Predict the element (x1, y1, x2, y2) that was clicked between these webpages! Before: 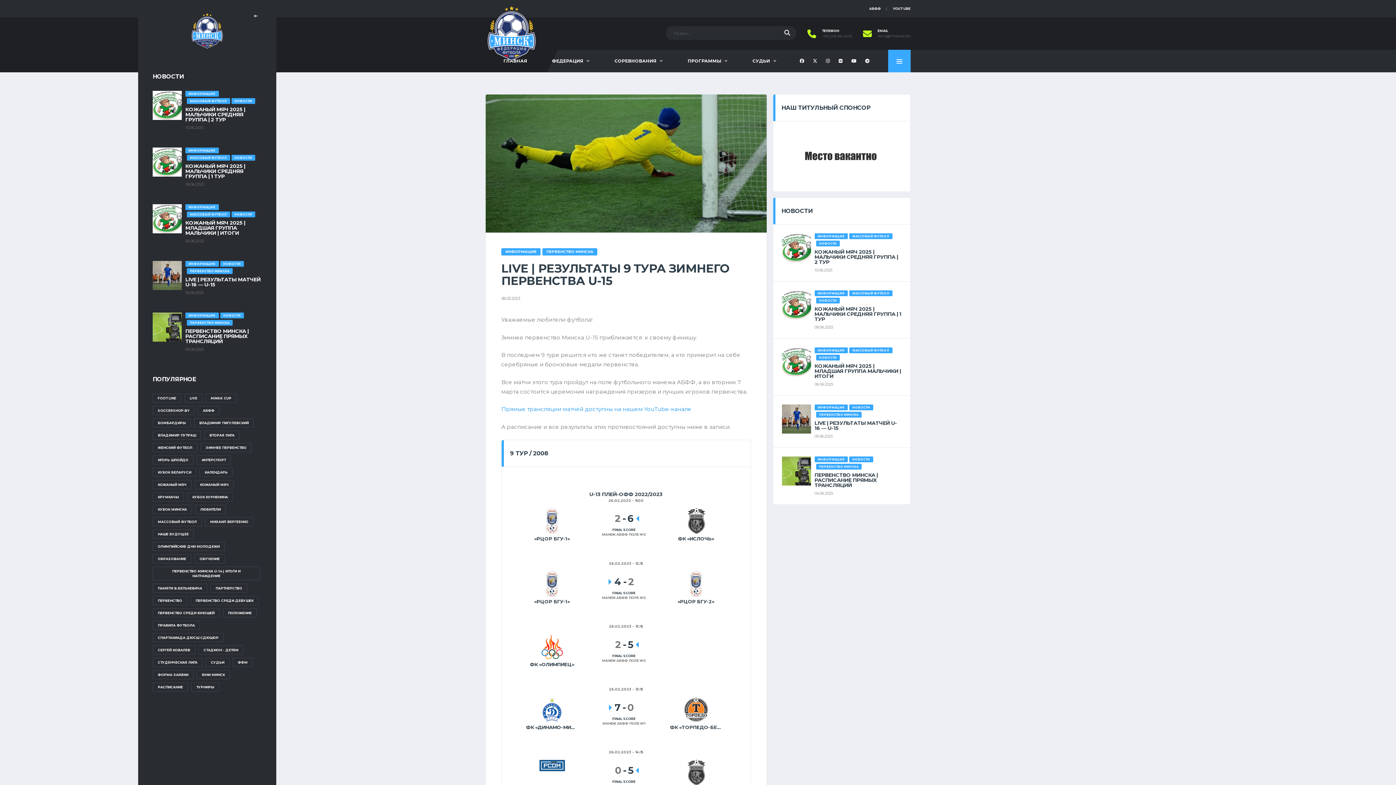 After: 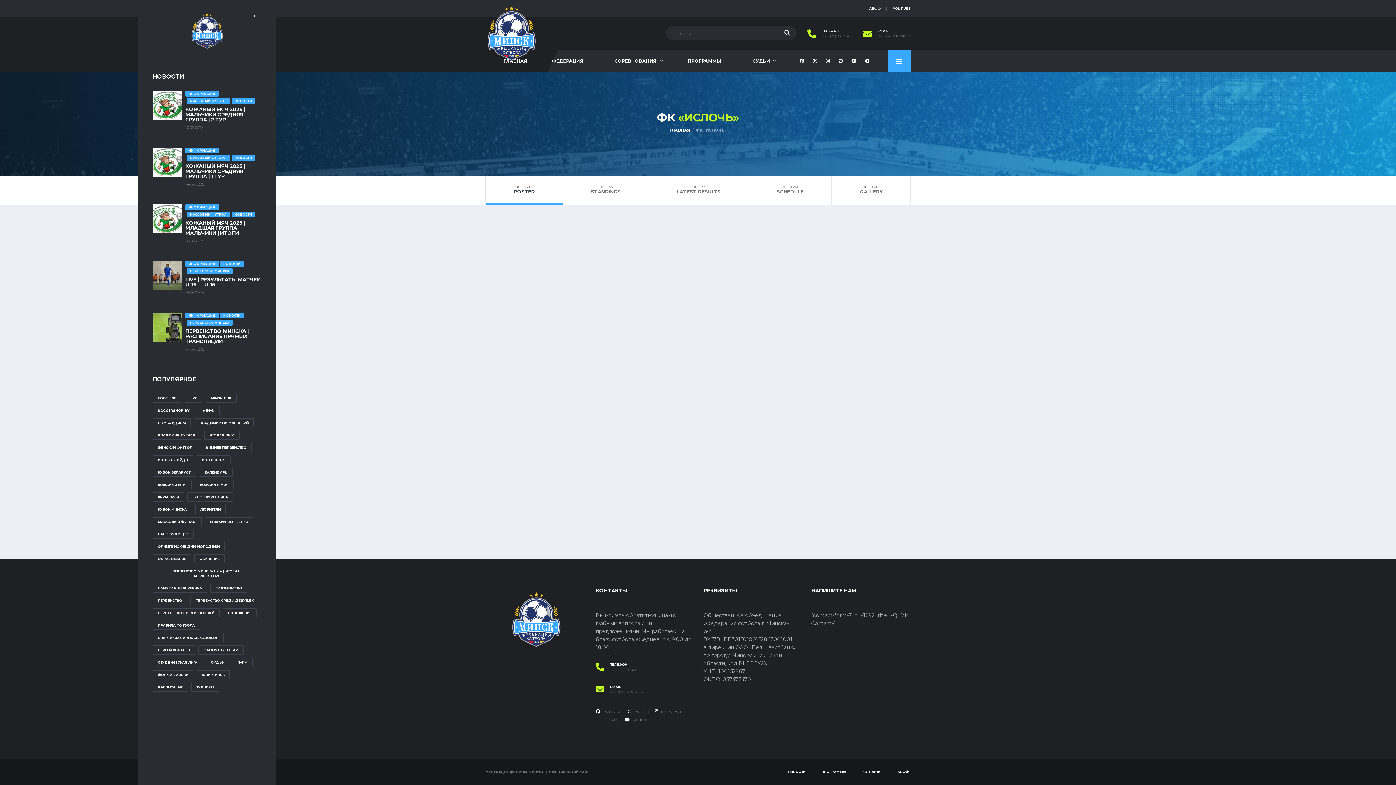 Action: bbox: (670, 760, 722, 785)